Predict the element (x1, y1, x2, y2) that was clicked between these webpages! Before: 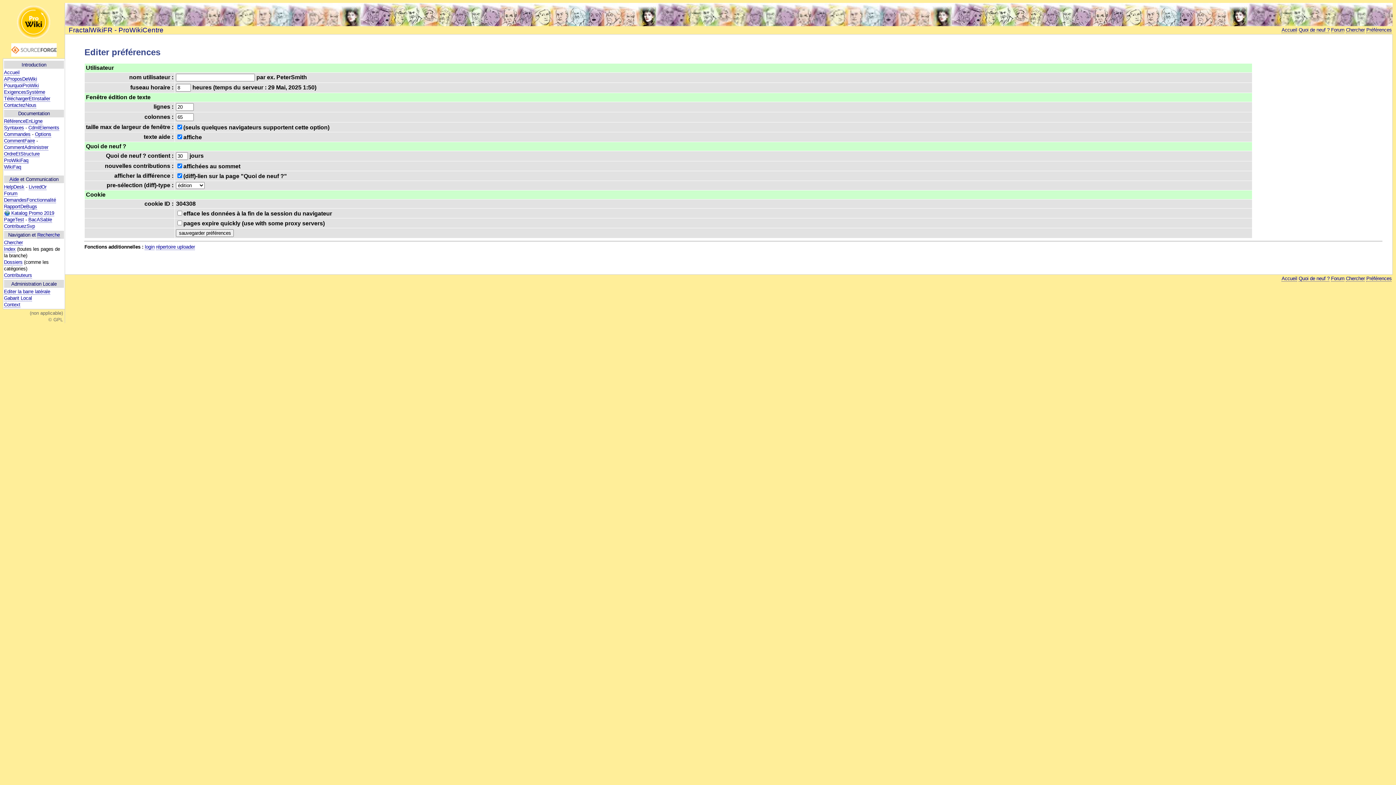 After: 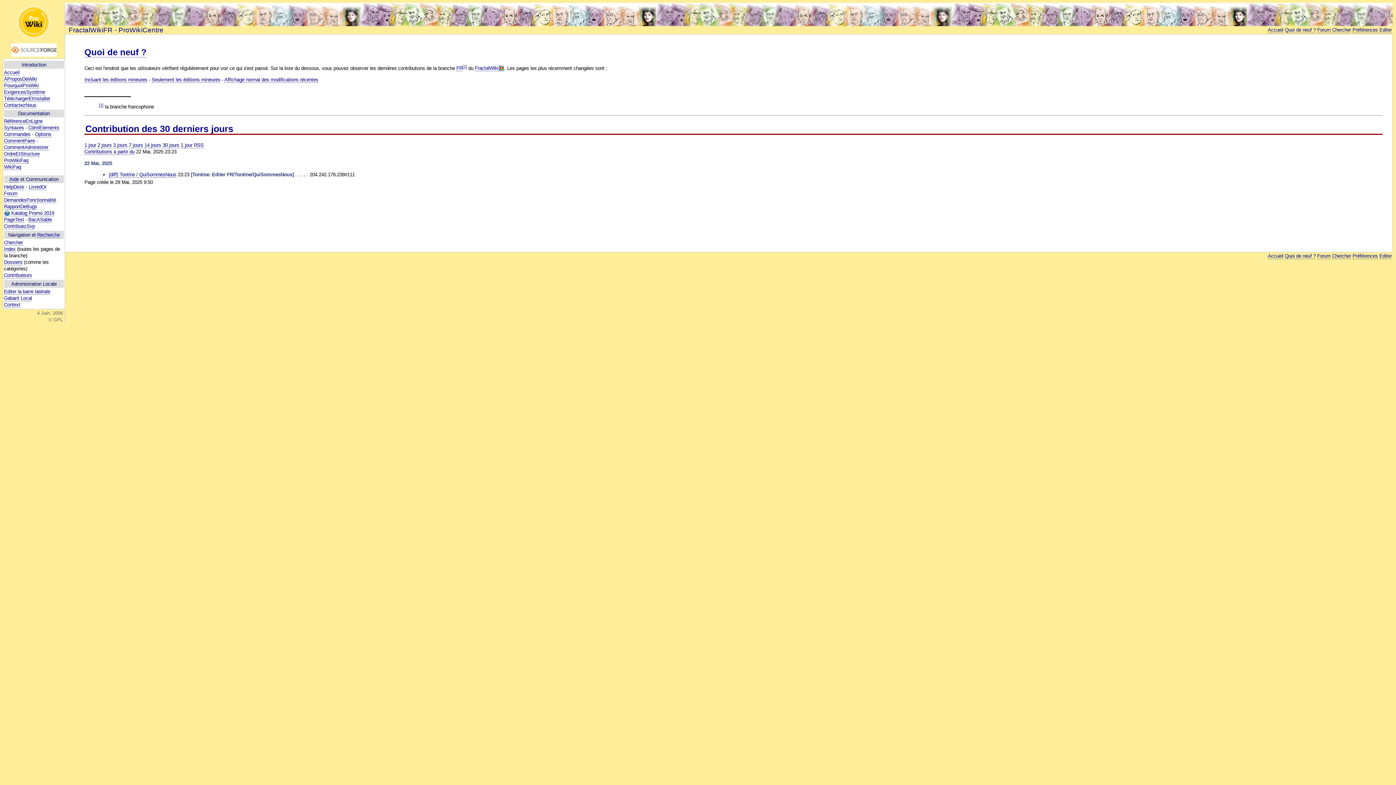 Action: bbox: (1299, 276, 1329, 281) label: Quoi de neuf ?